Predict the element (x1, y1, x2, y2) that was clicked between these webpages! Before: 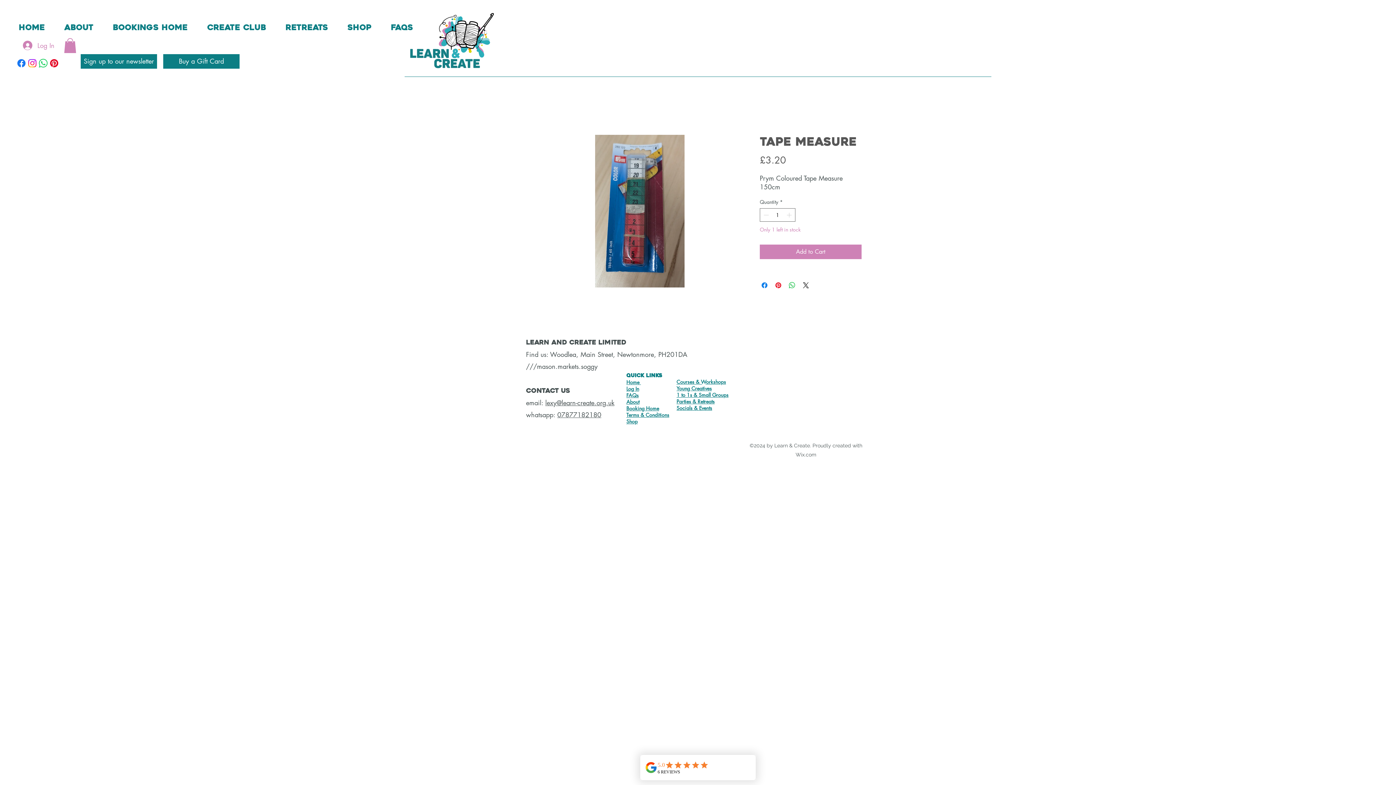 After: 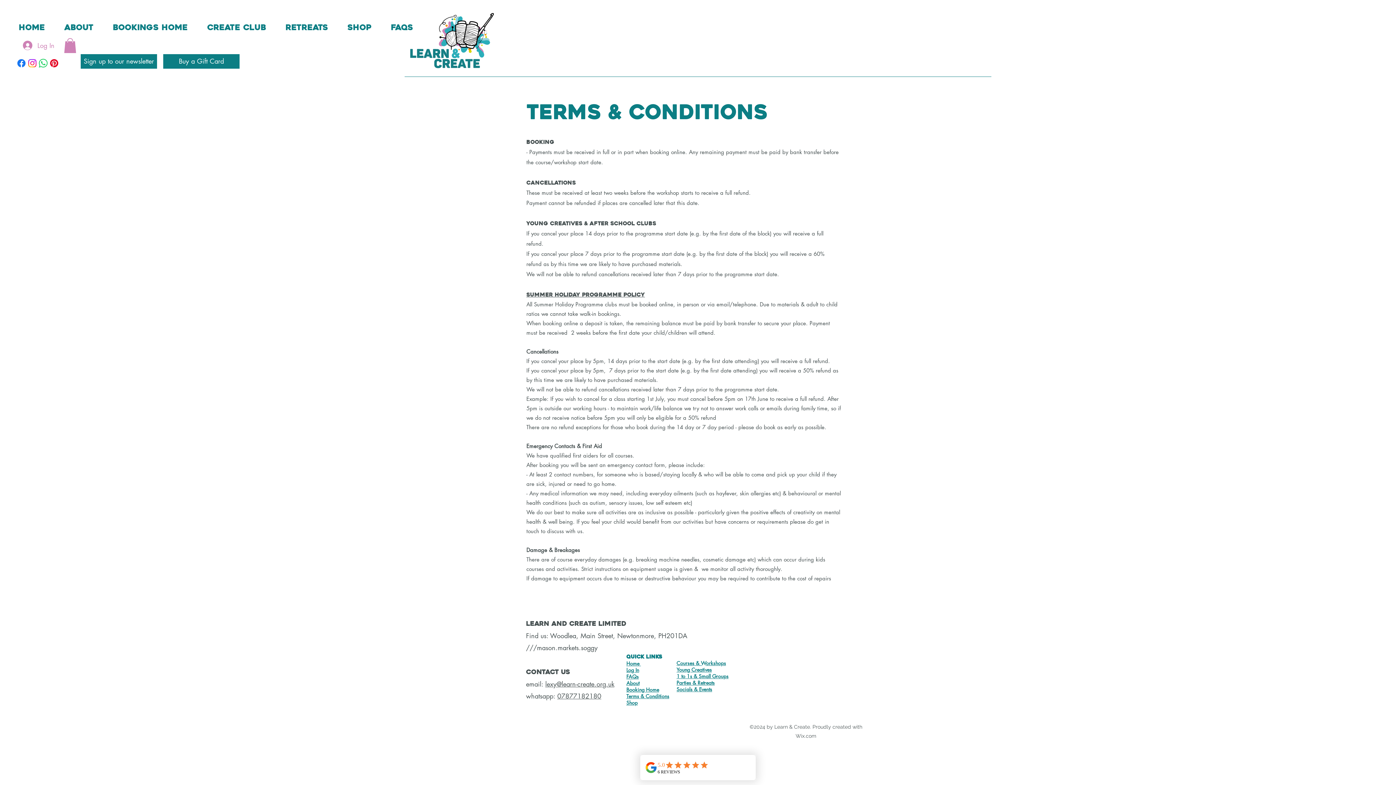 Action: label: Terms & Conditions bbox: (626, 411, 669, 418)